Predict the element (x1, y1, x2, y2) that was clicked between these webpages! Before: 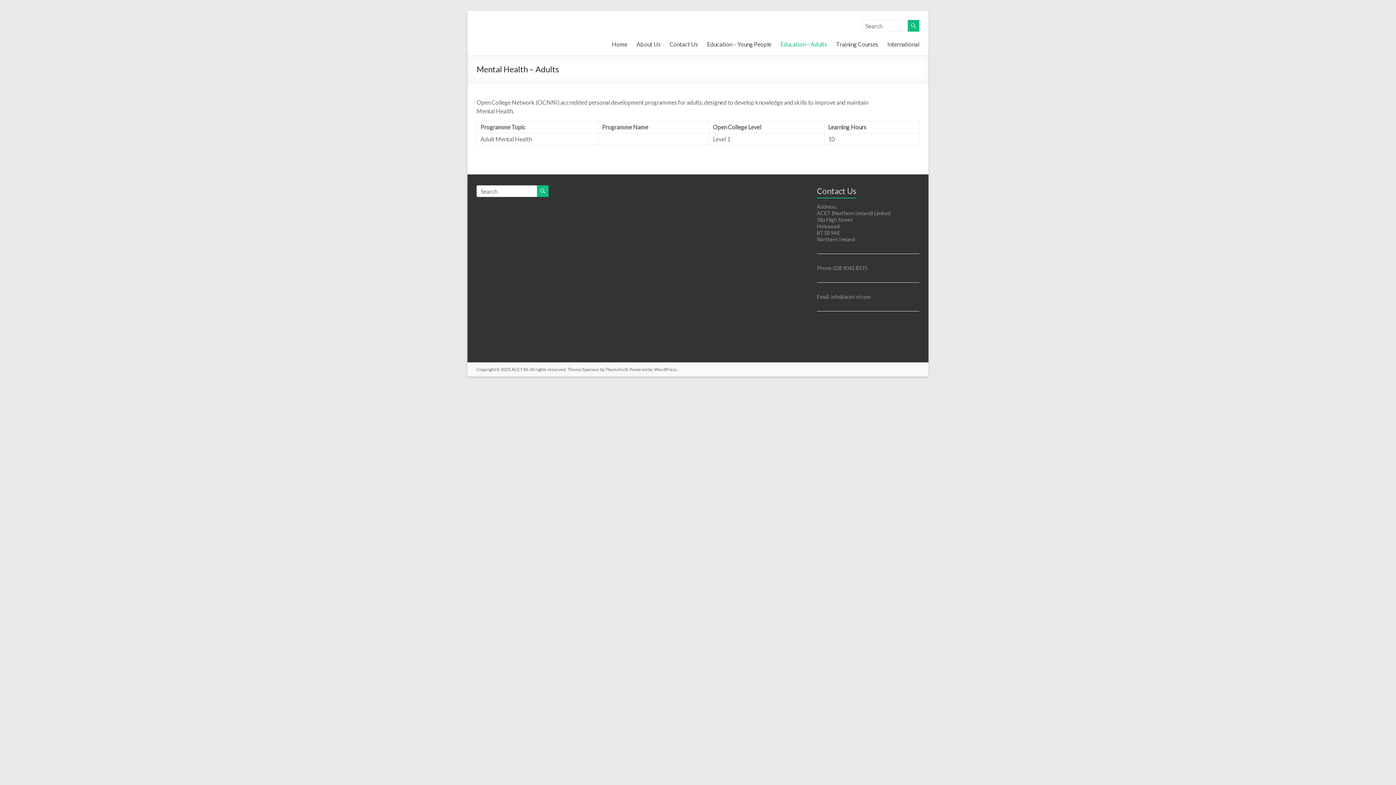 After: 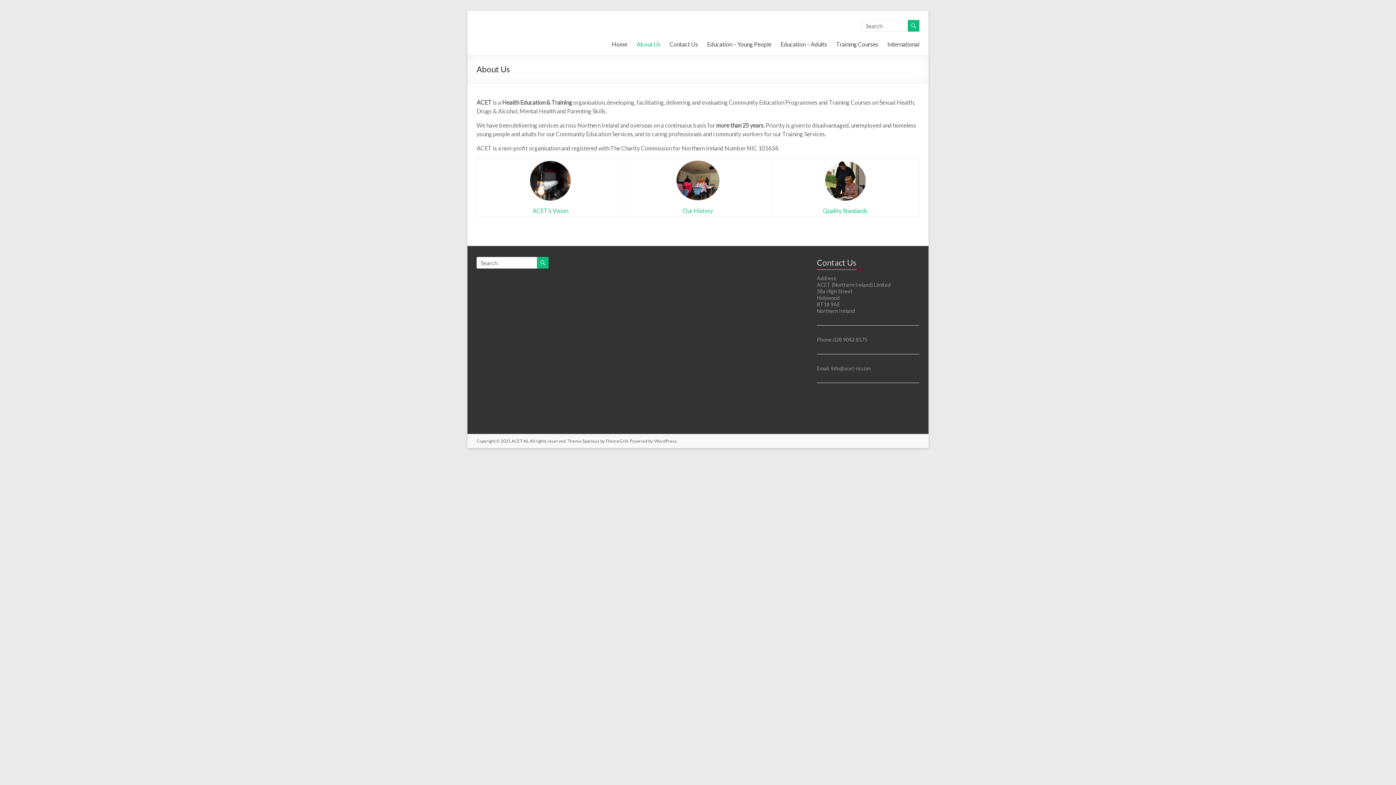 Action: label: About Us bbox: (636, 38, 660, 49)